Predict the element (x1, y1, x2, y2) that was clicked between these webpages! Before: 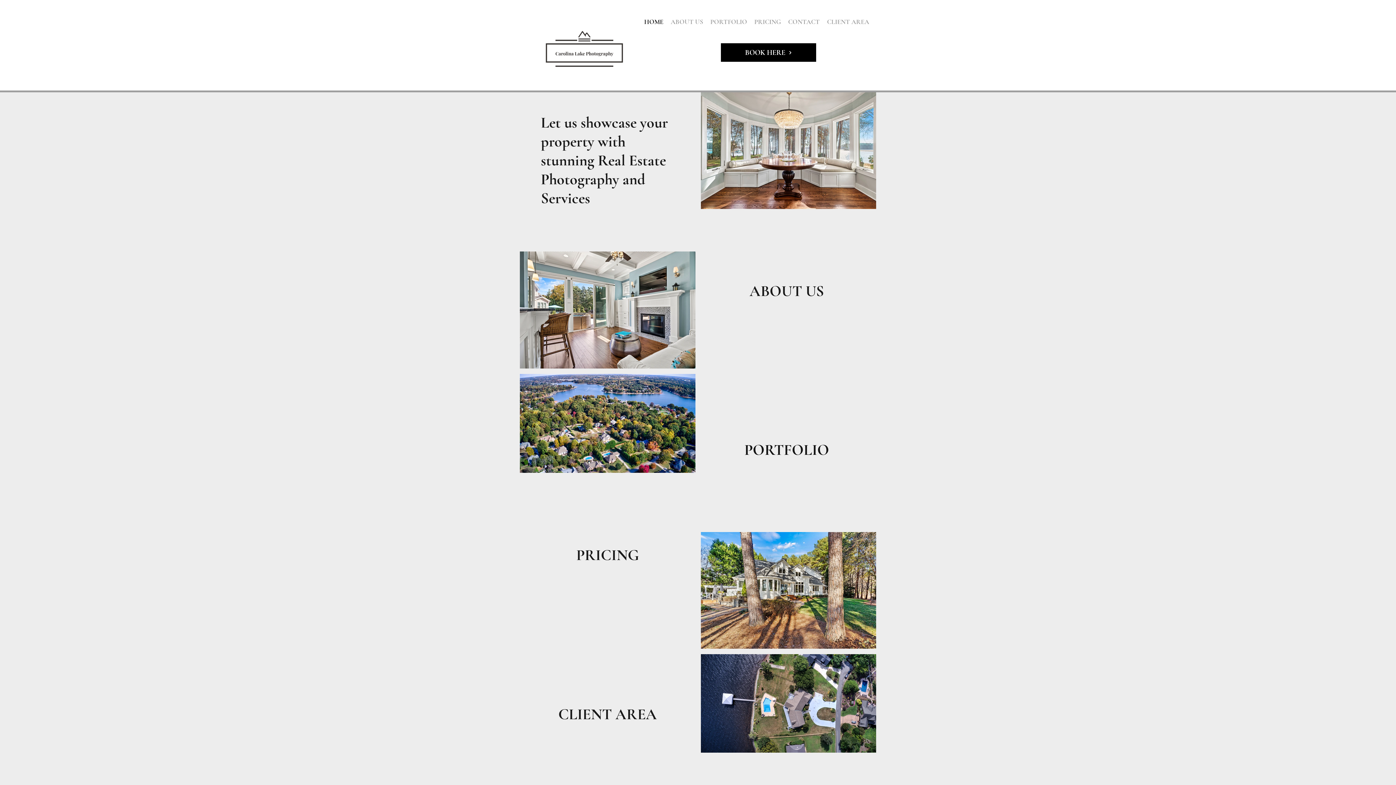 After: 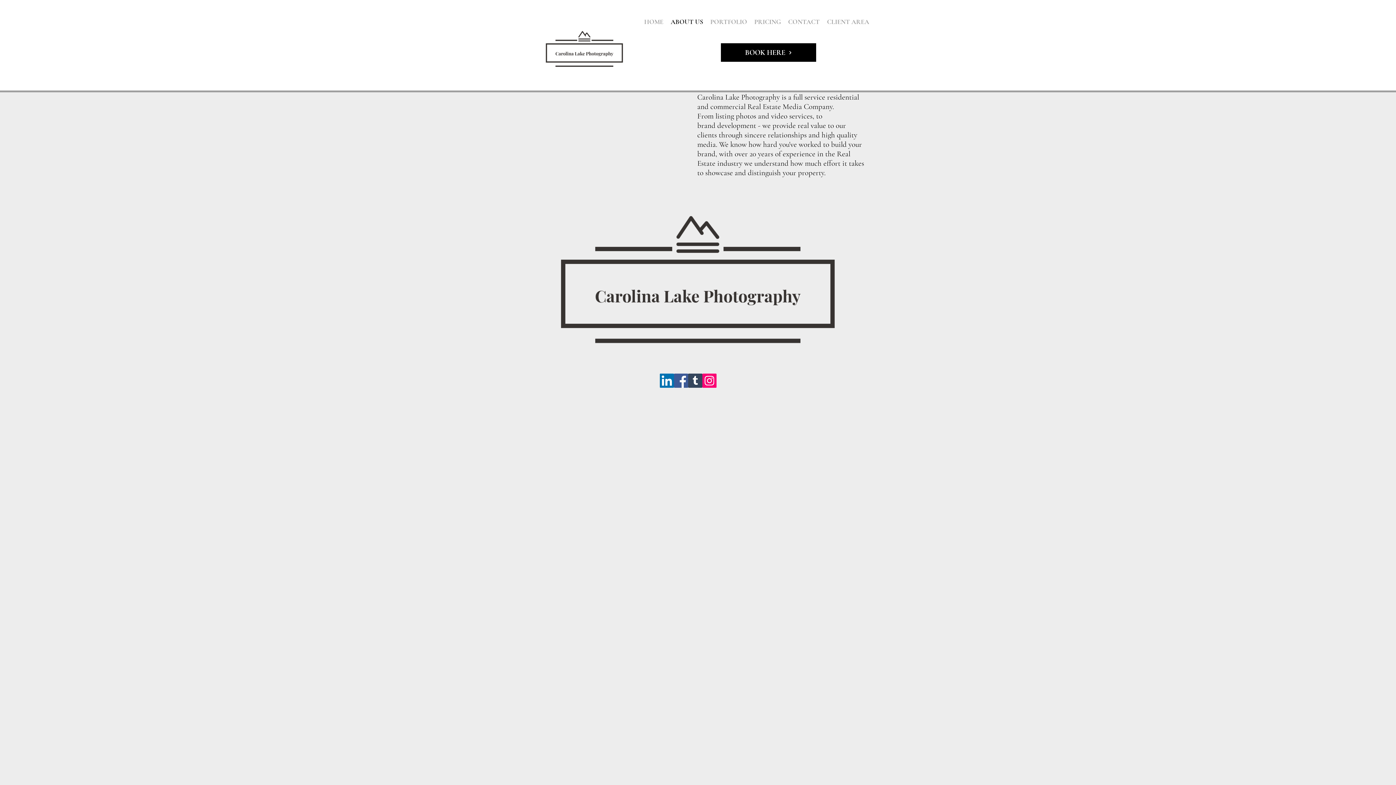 Action: label: ABOUT US bbox: (667, 10, 706, 32)